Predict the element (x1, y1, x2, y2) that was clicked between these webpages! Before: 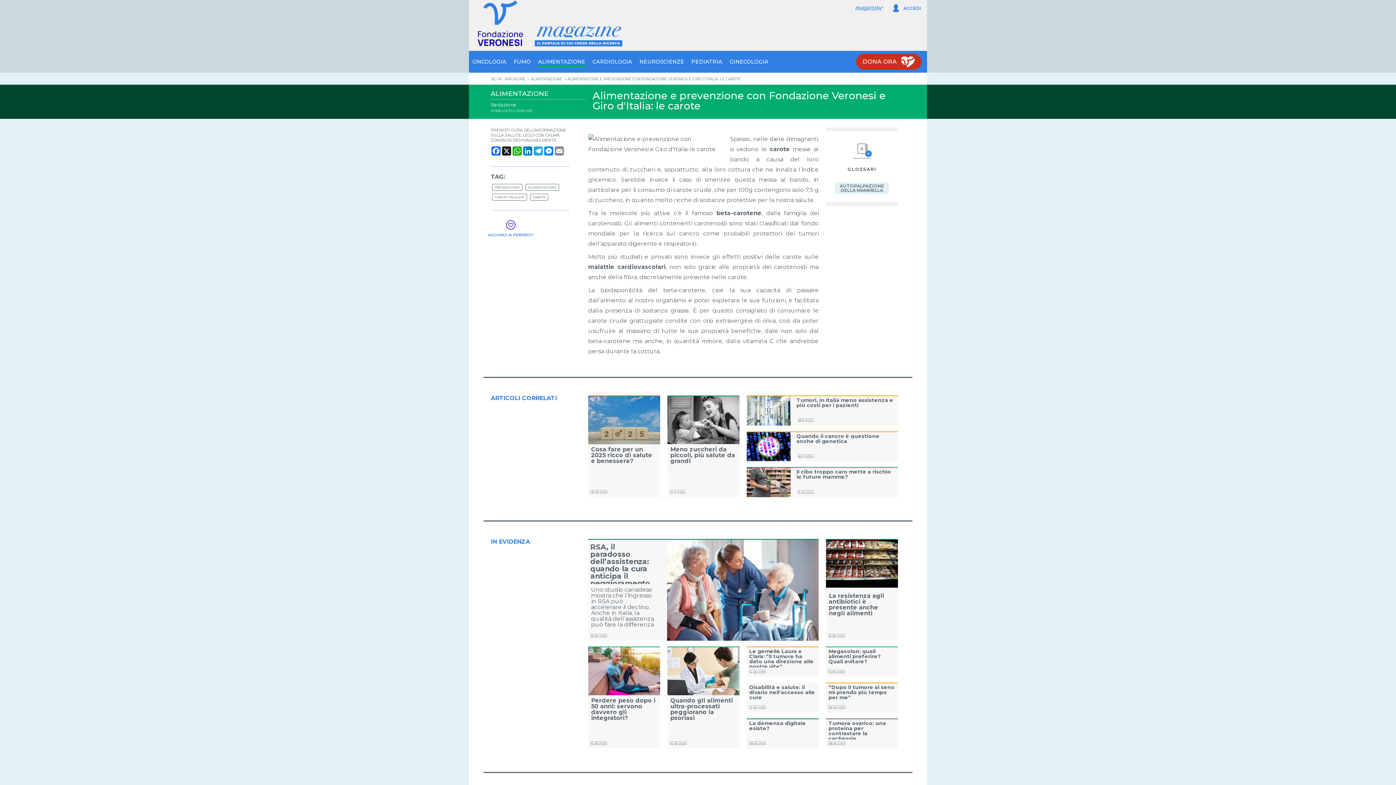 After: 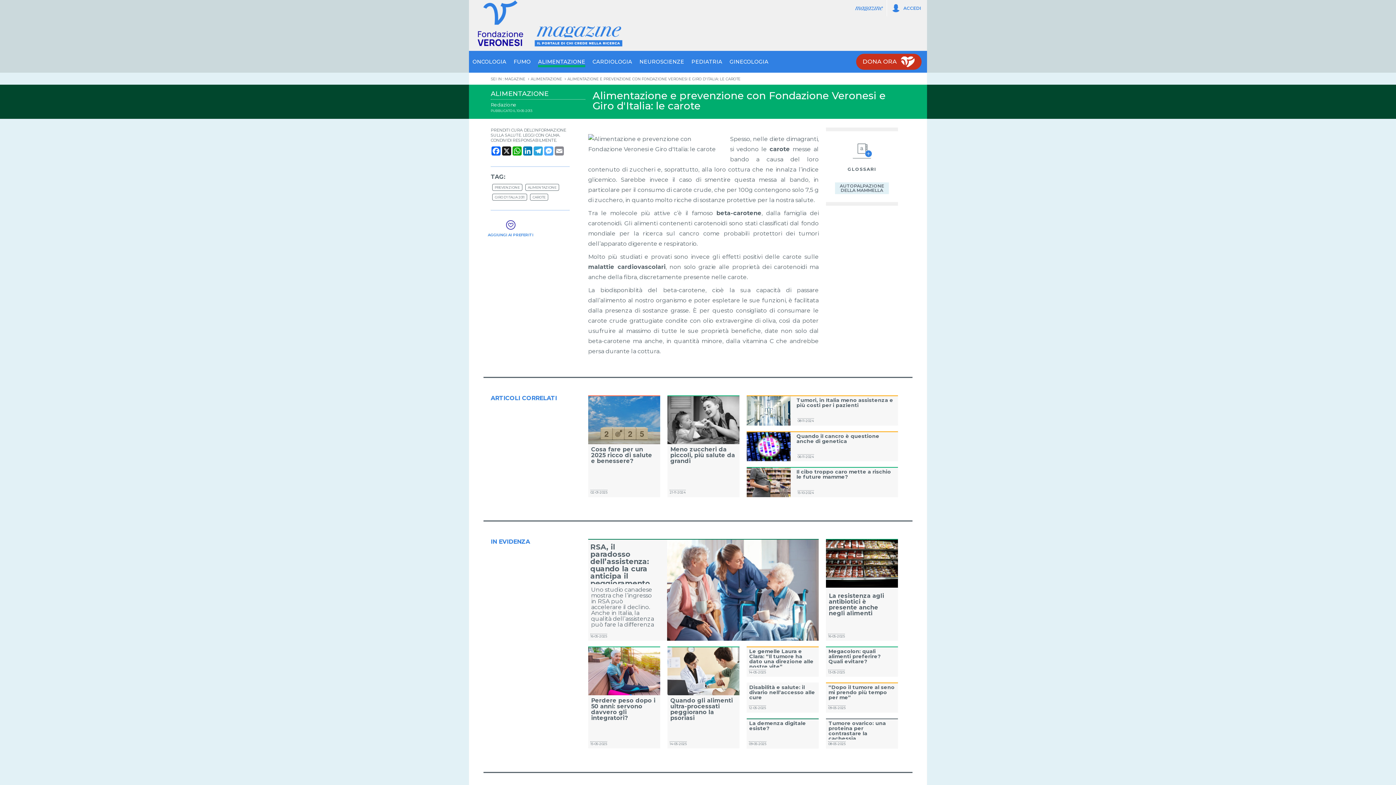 Action: bbox: (543, 146, 554, 157) label: MESSENGER